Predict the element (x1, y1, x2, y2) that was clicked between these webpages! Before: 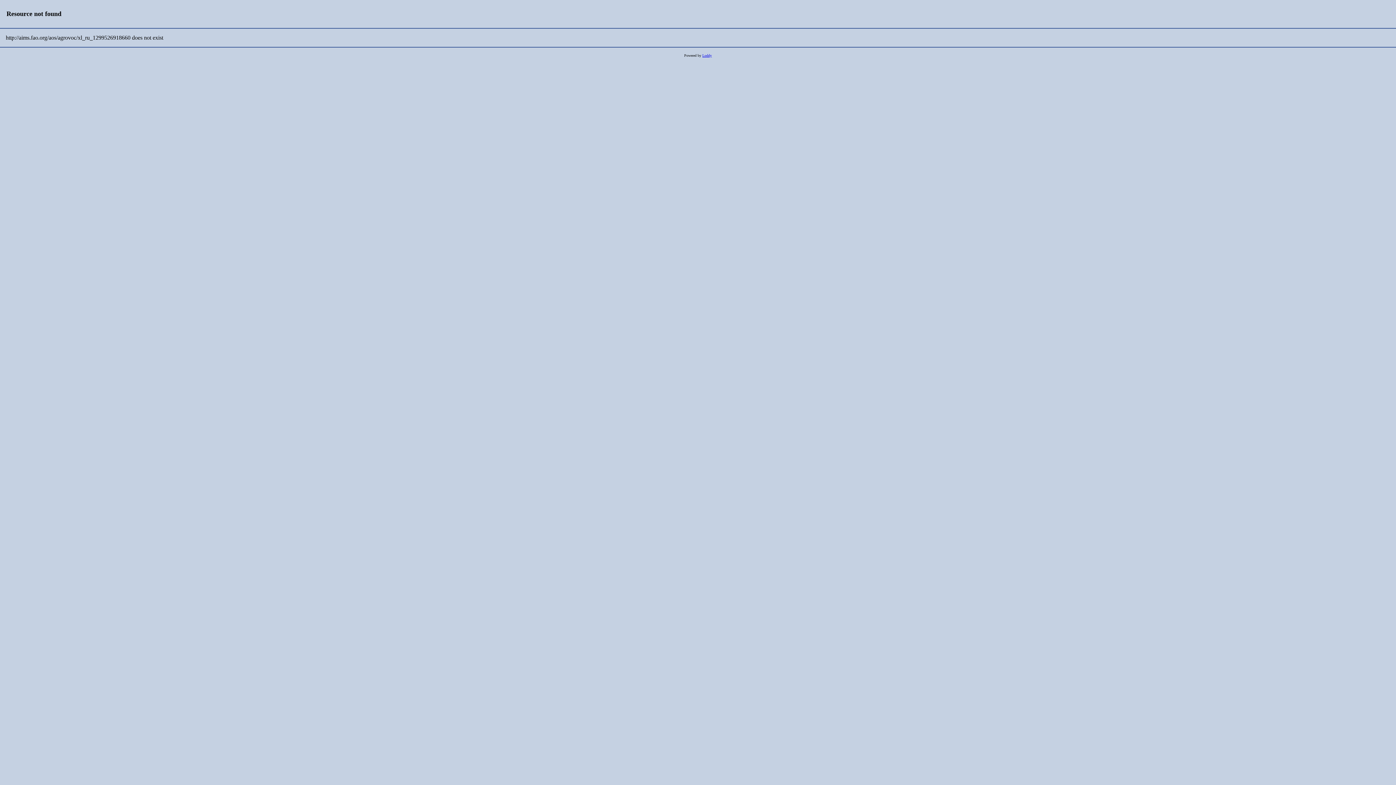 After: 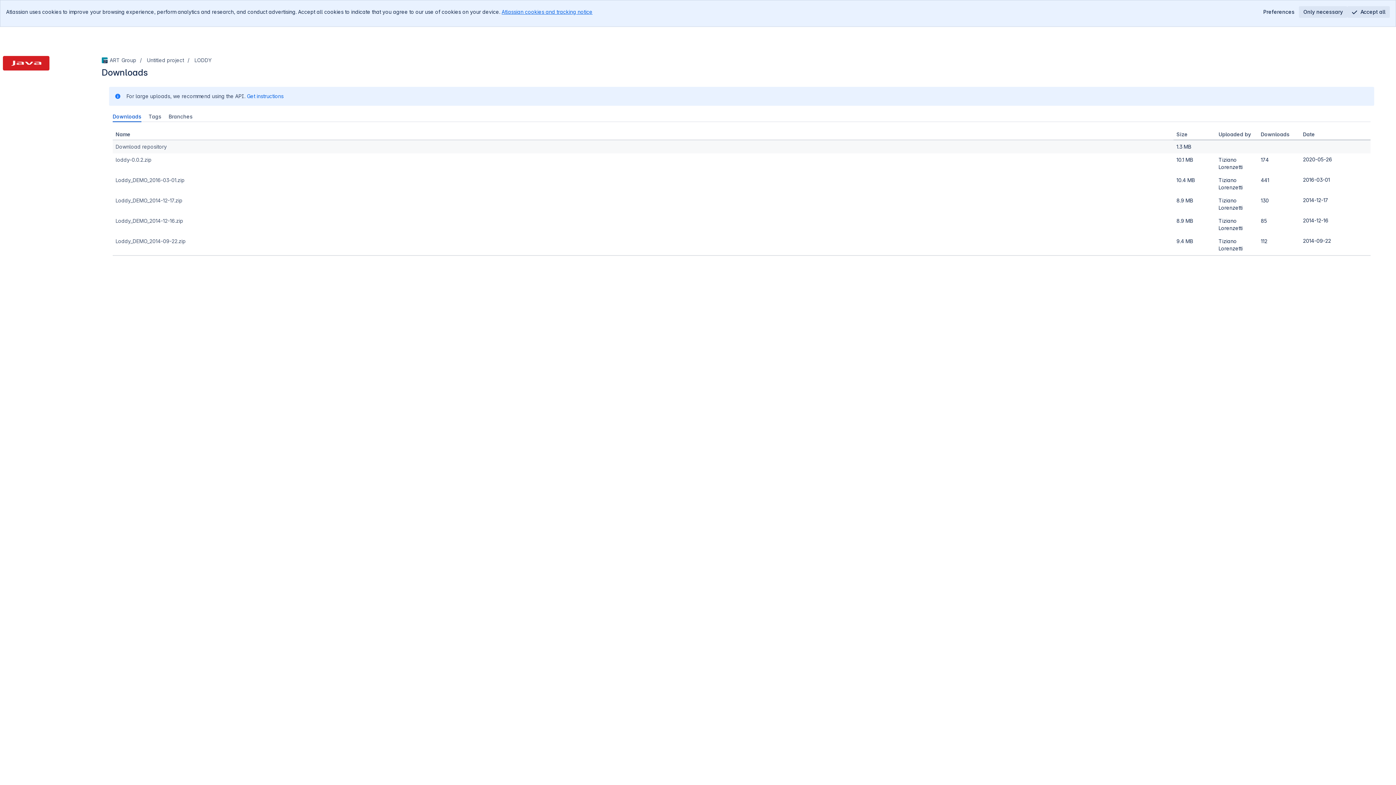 Action: label: Loddy bbox: (702, 53, 712, 57)